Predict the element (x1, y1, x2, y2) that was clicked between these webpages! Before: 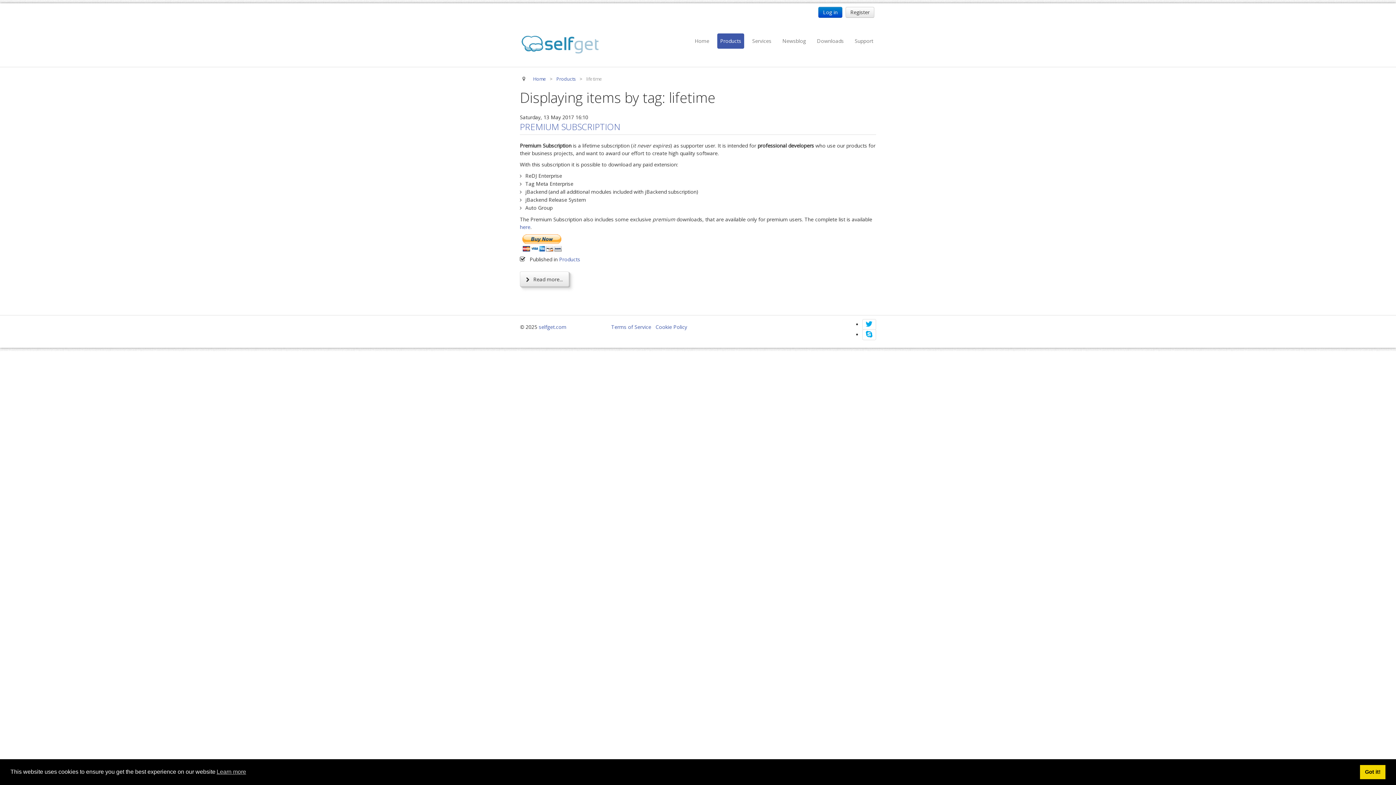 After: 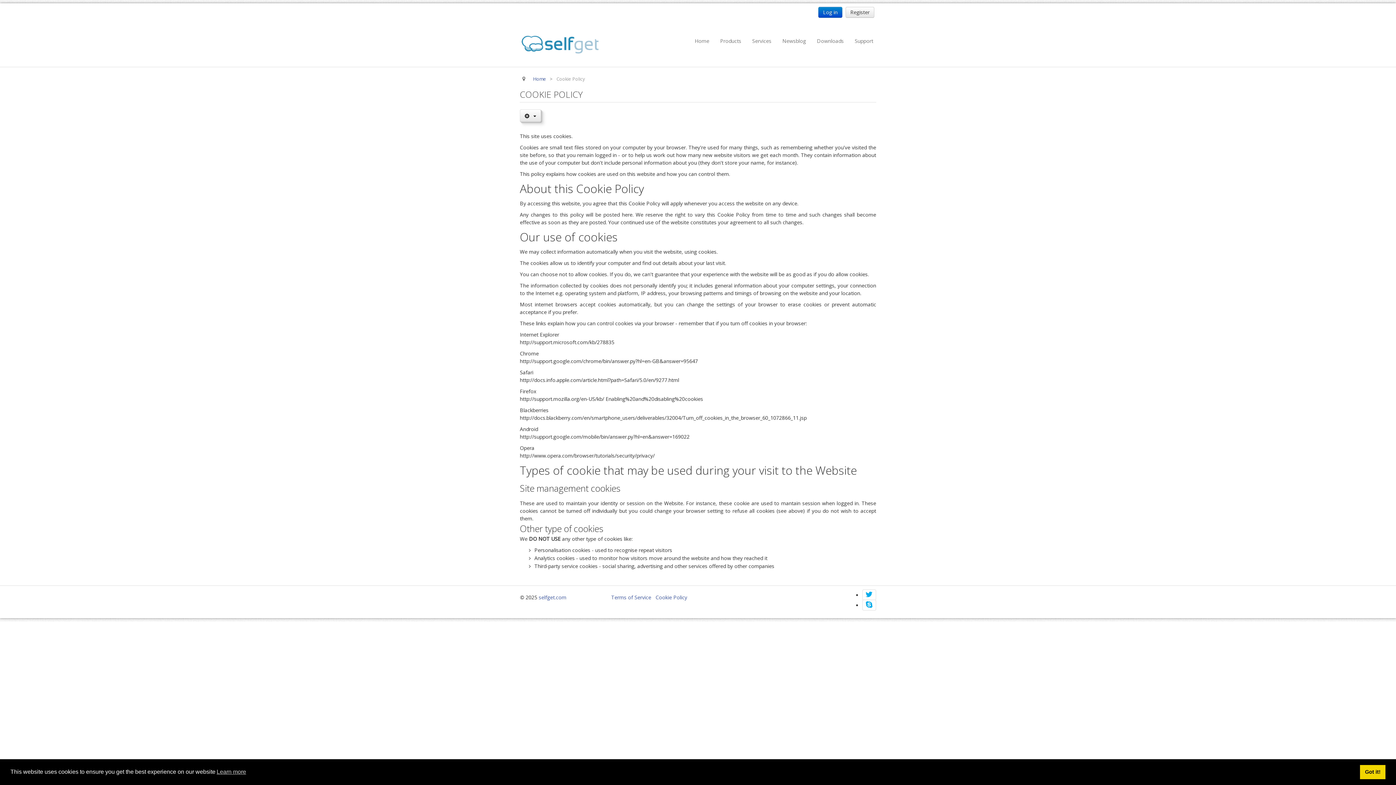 Action: bbox: (655, 323, 687, 330) label: Cookie Policy